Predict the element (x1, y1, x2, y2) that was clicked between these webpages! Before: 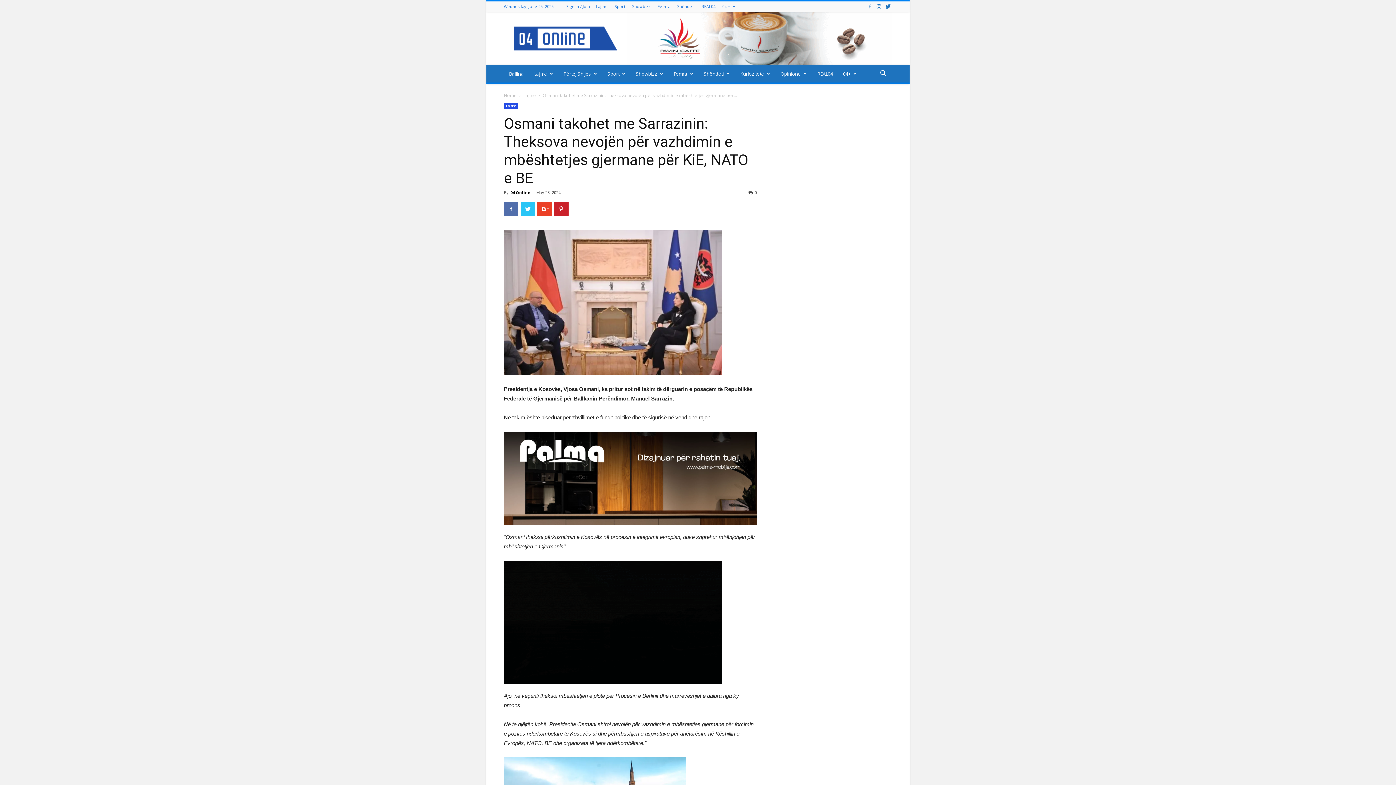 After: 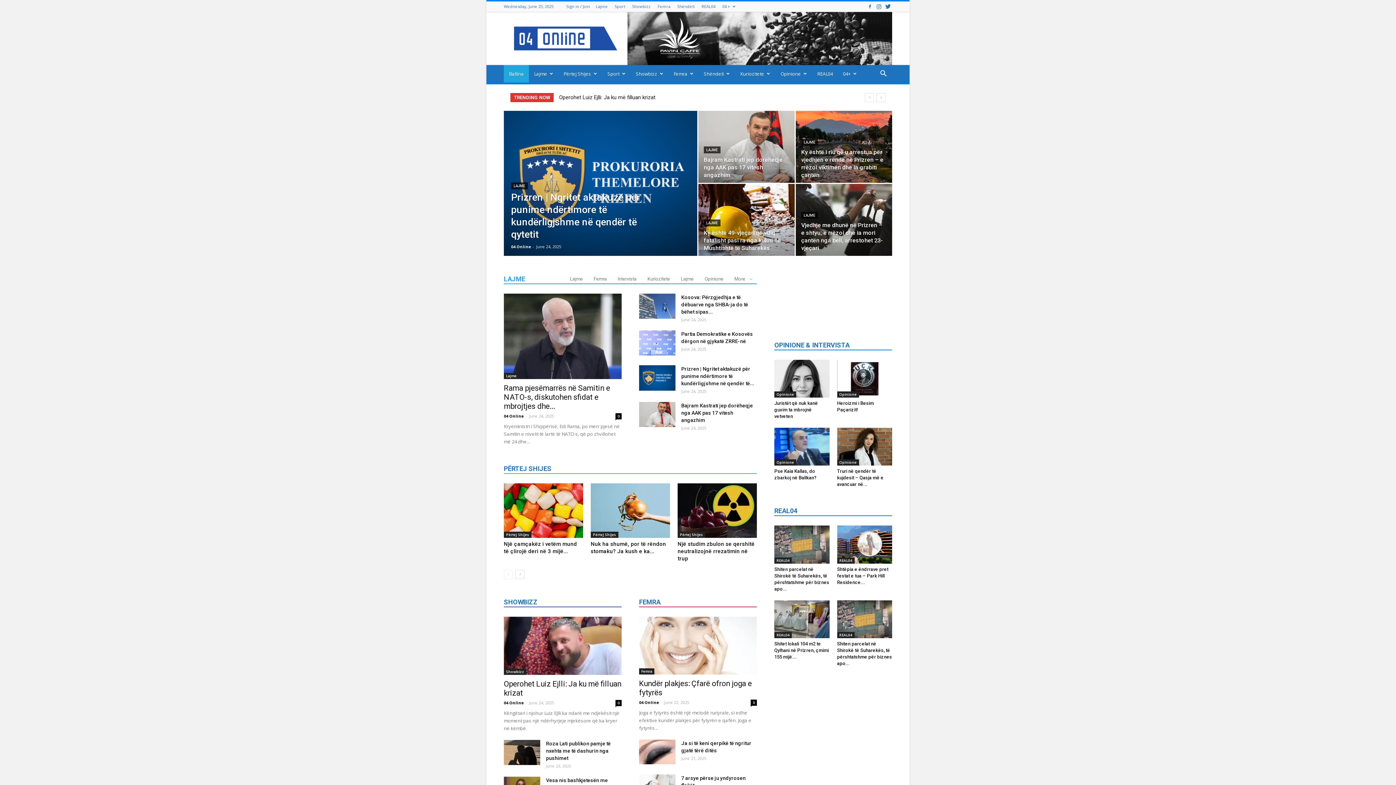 Action: bbox: (504, 92, 516, 98) label: Home